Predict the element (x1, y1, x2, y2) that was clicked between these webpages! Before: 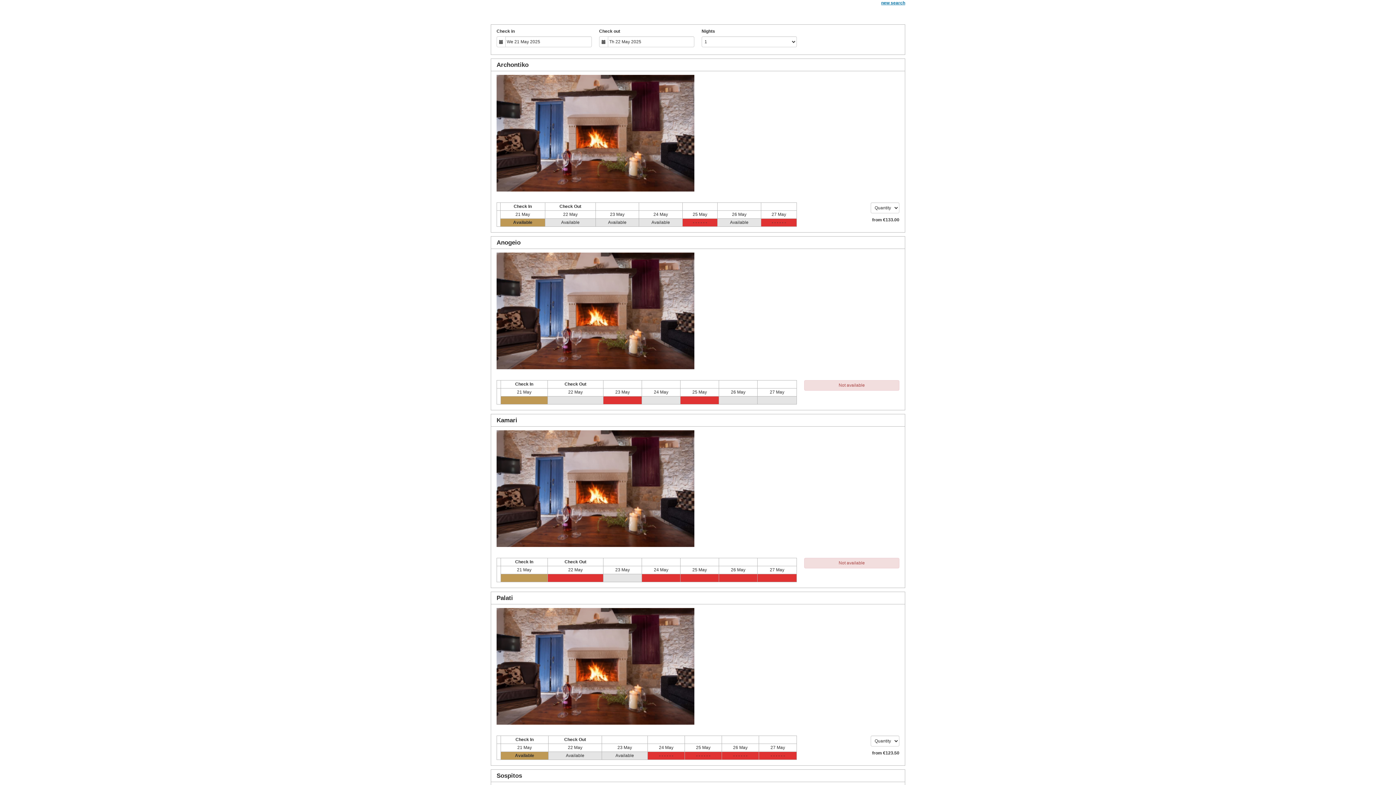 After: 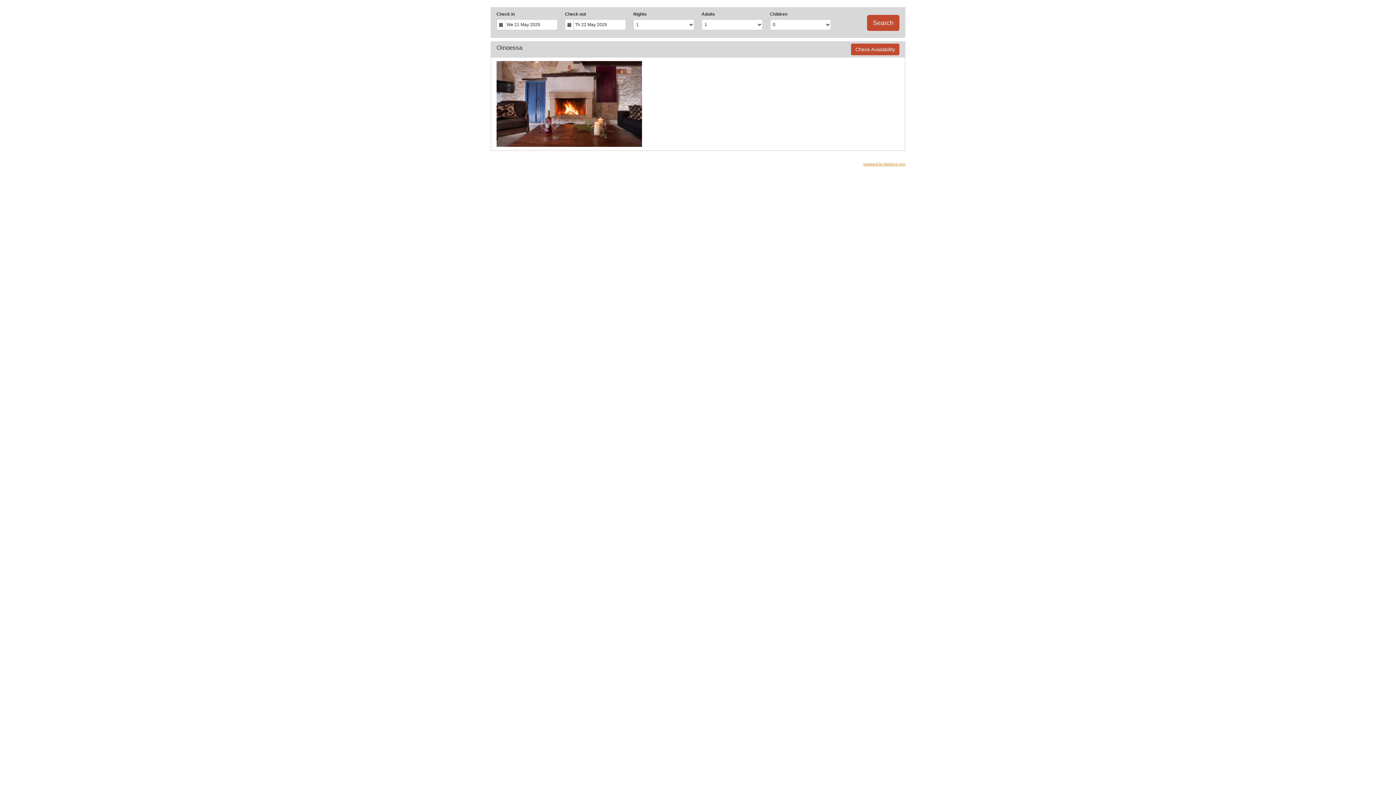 Action: label: new search bbox: (881, 0, 905, 5)